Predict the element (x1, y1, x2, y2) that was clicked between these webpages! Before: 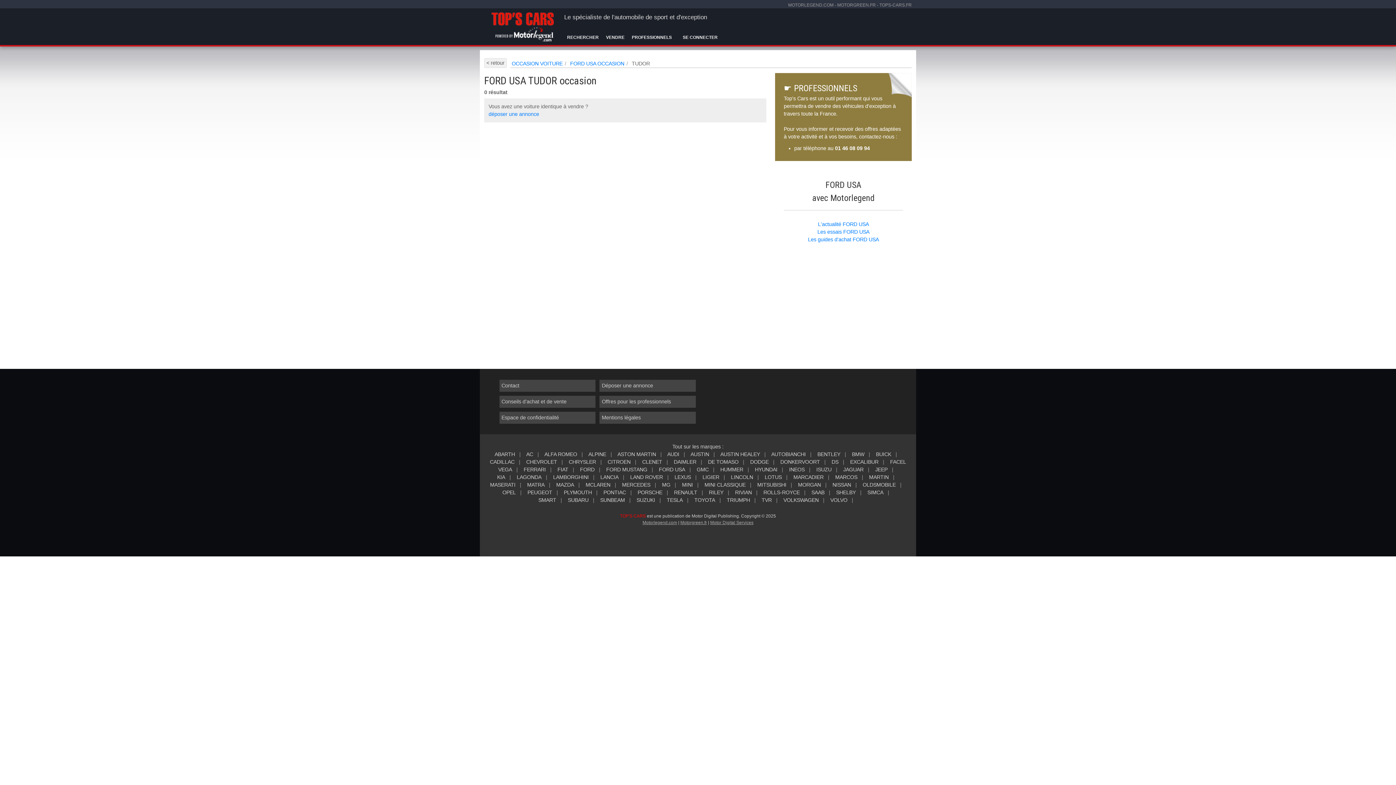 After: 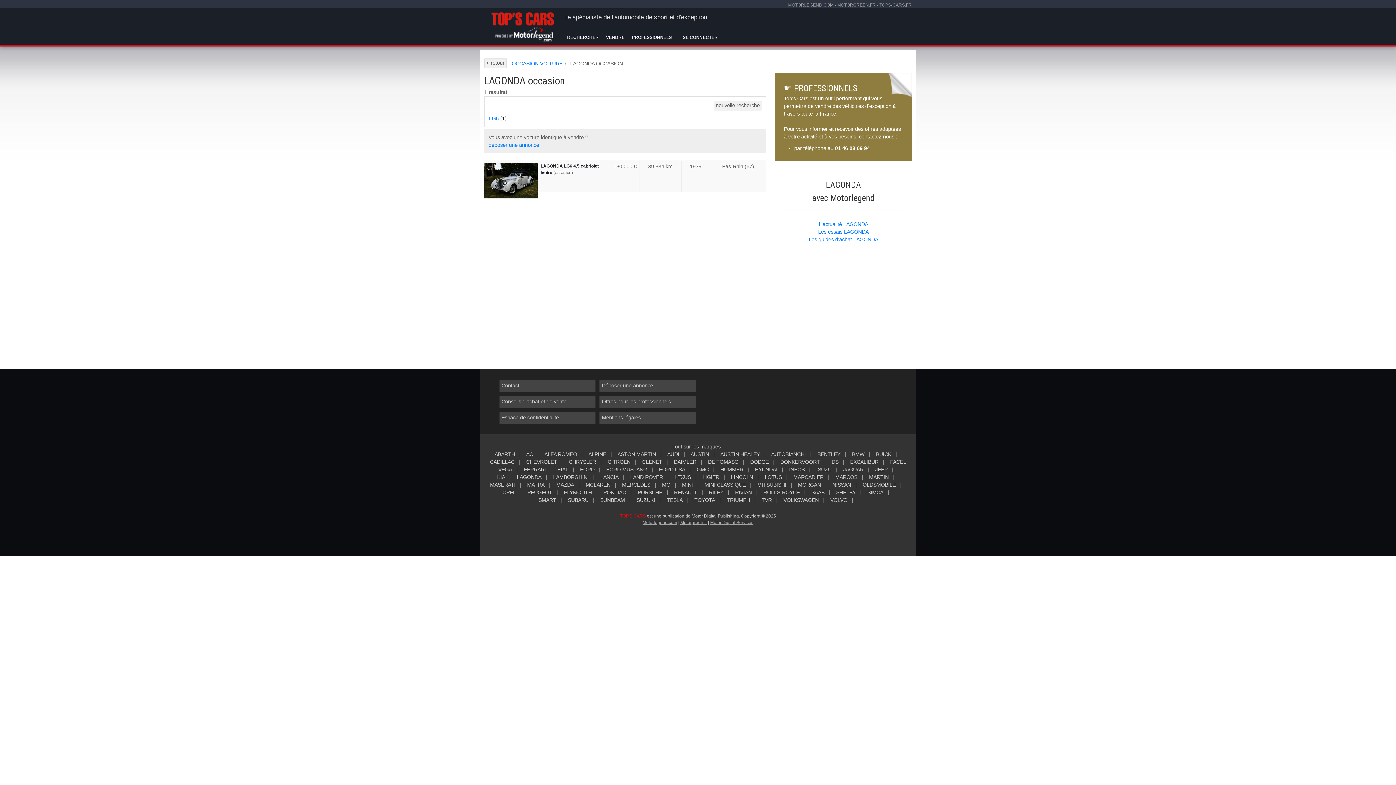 Action: label: LAGONDA bbox: (516, 474, 551, 480)